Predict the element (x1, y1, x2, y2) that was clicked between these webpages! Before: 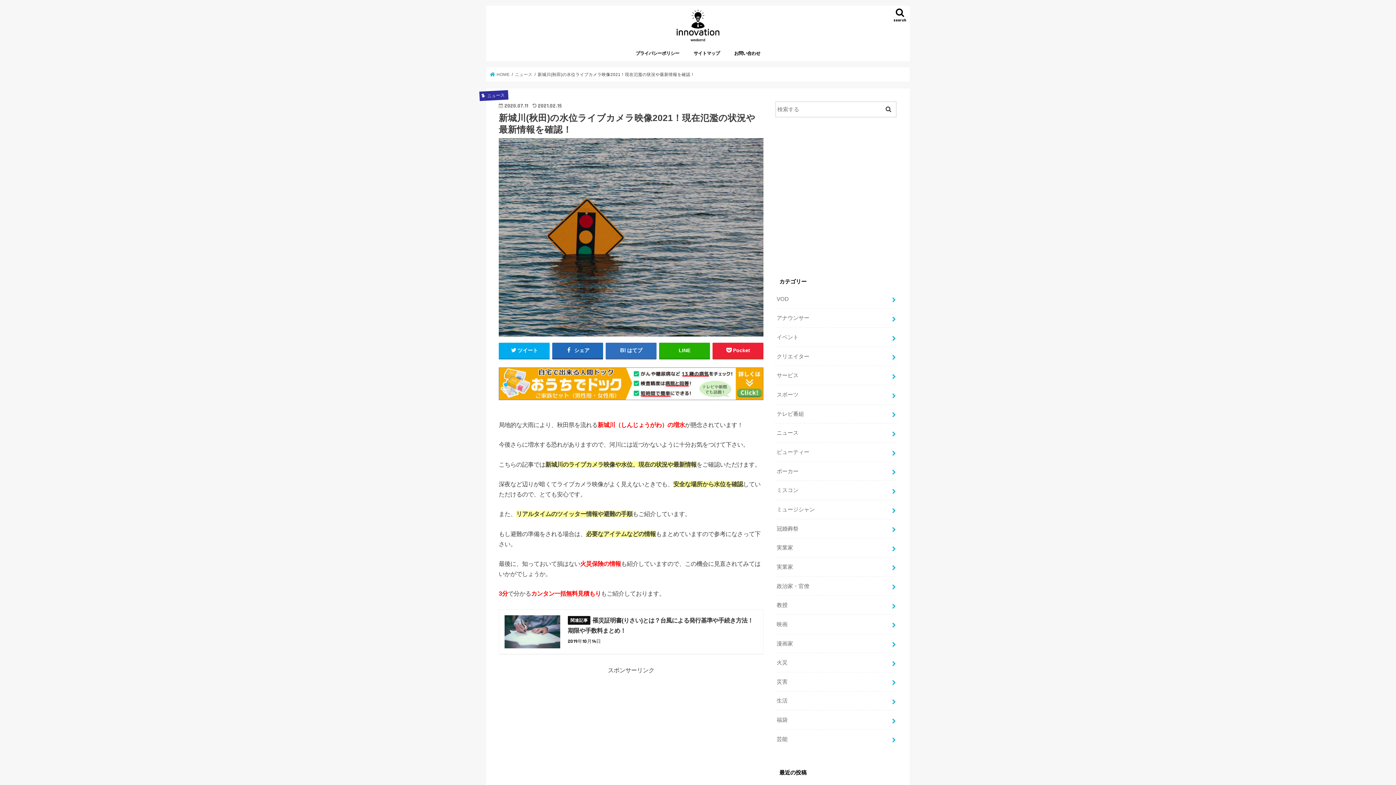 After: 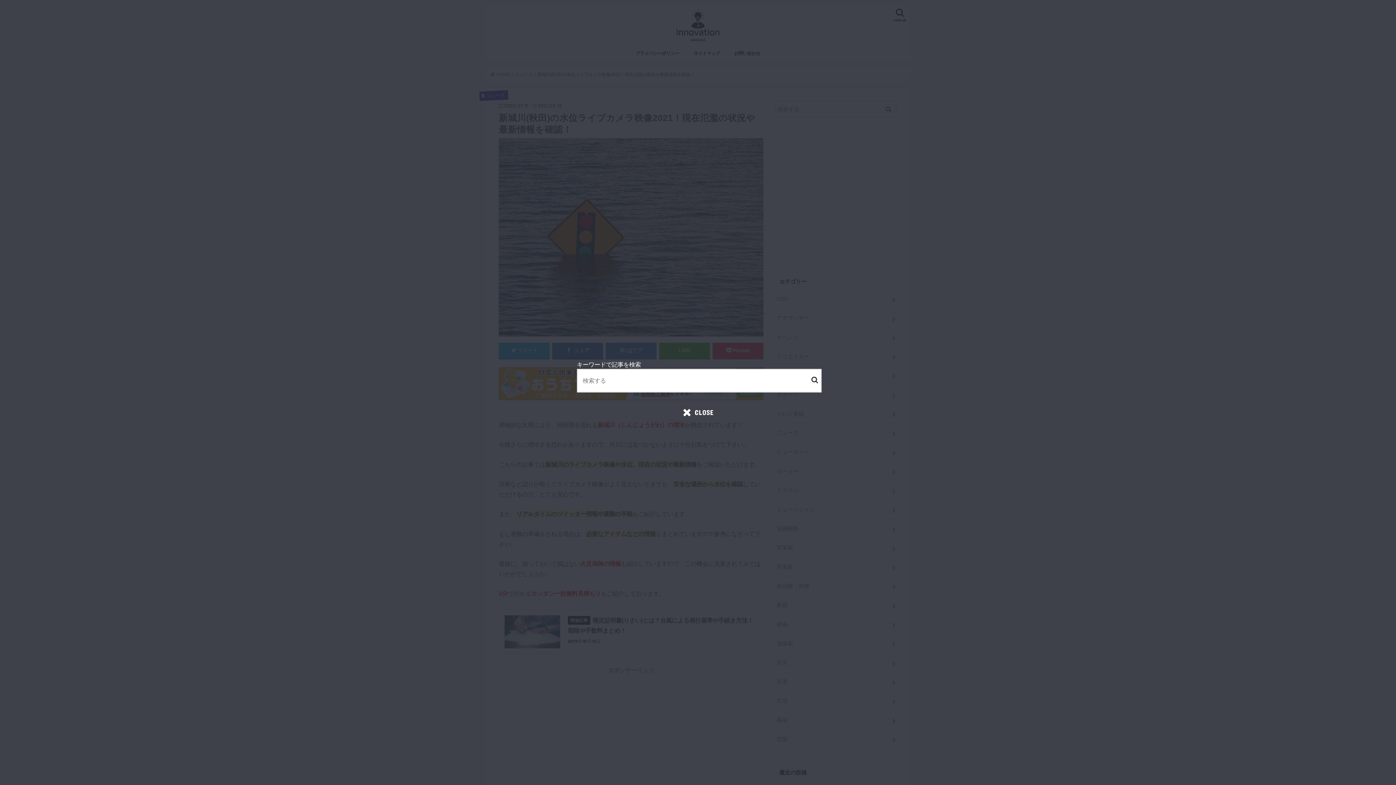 Action: bbox: (890, 5, 910, 27) label: search